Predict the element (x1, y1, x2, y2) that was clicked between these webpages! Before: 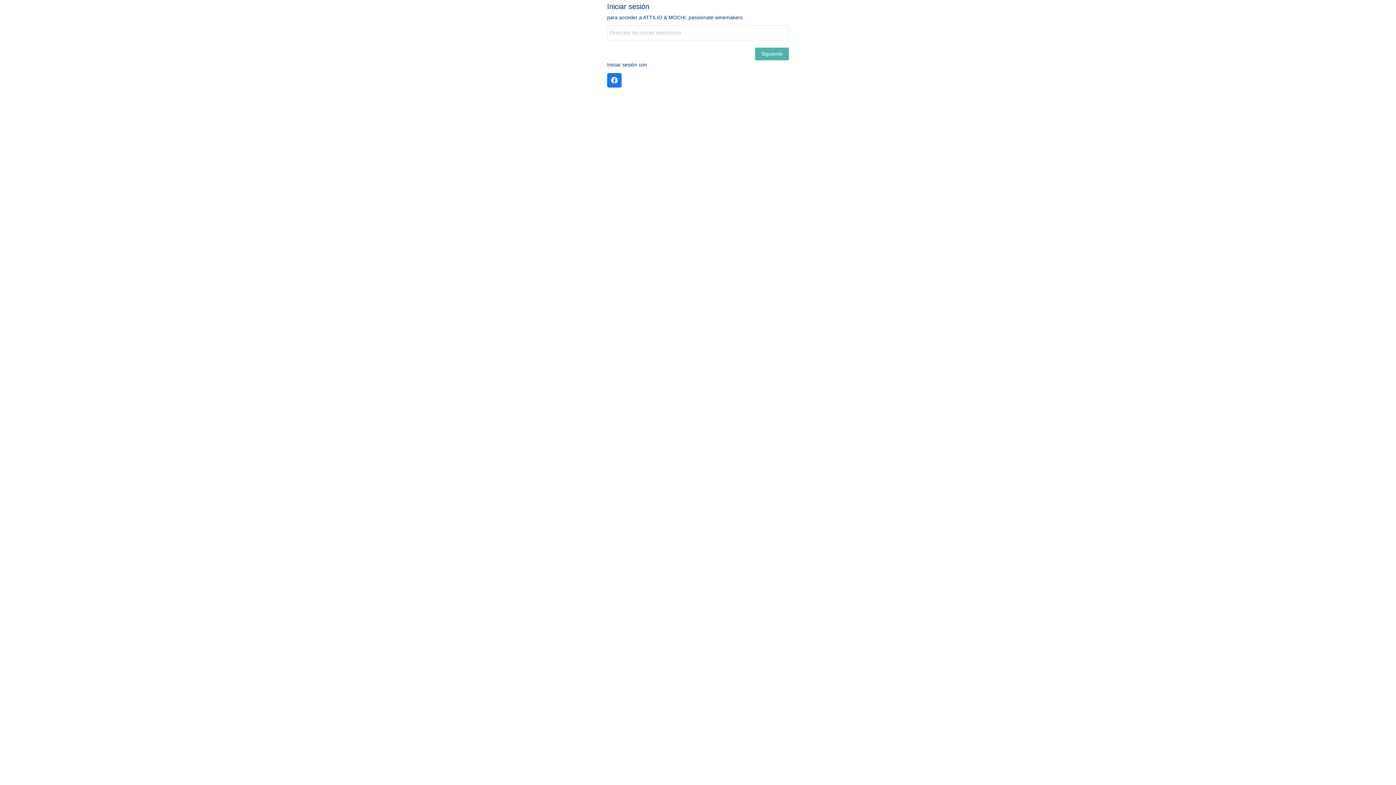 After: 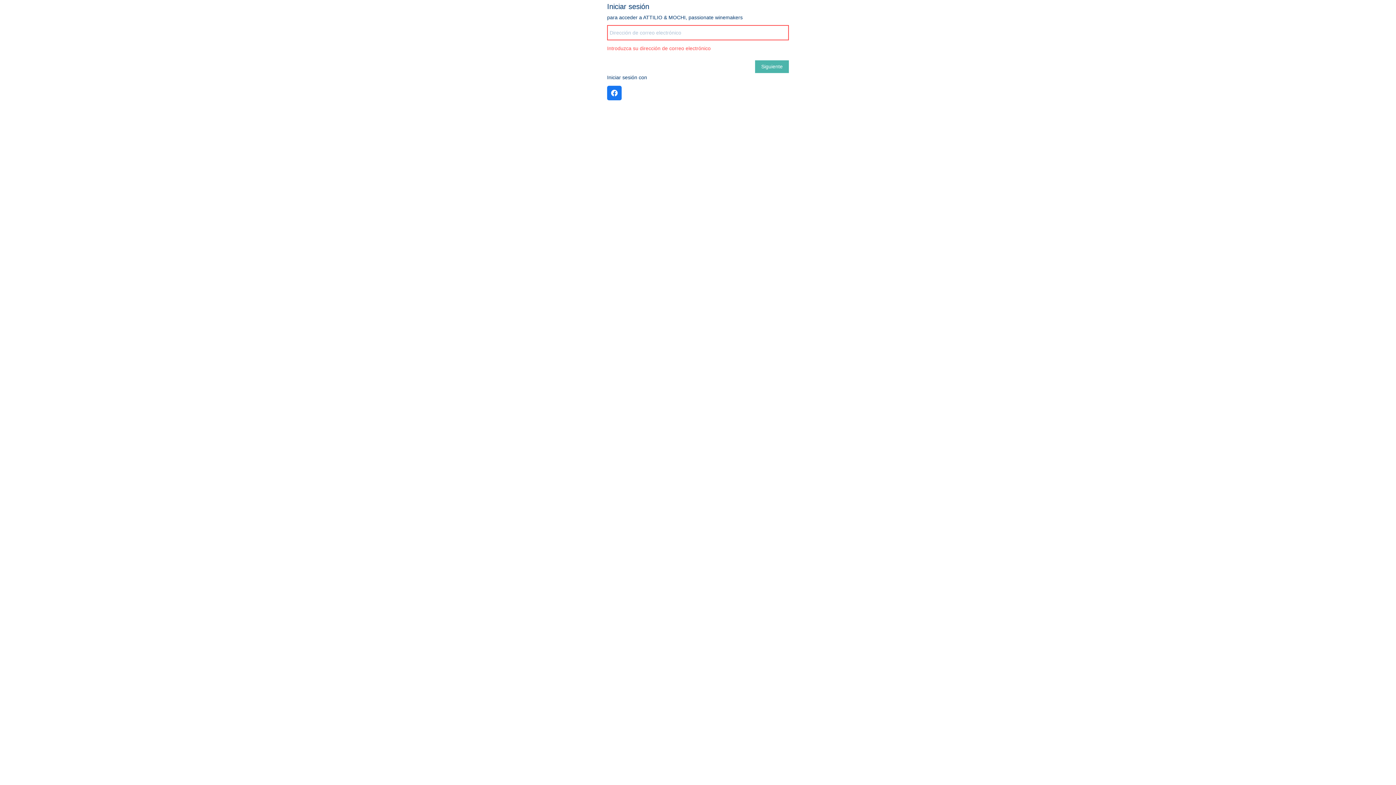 Action: bbox: (755, 47, 789, 60) label: Siguiente